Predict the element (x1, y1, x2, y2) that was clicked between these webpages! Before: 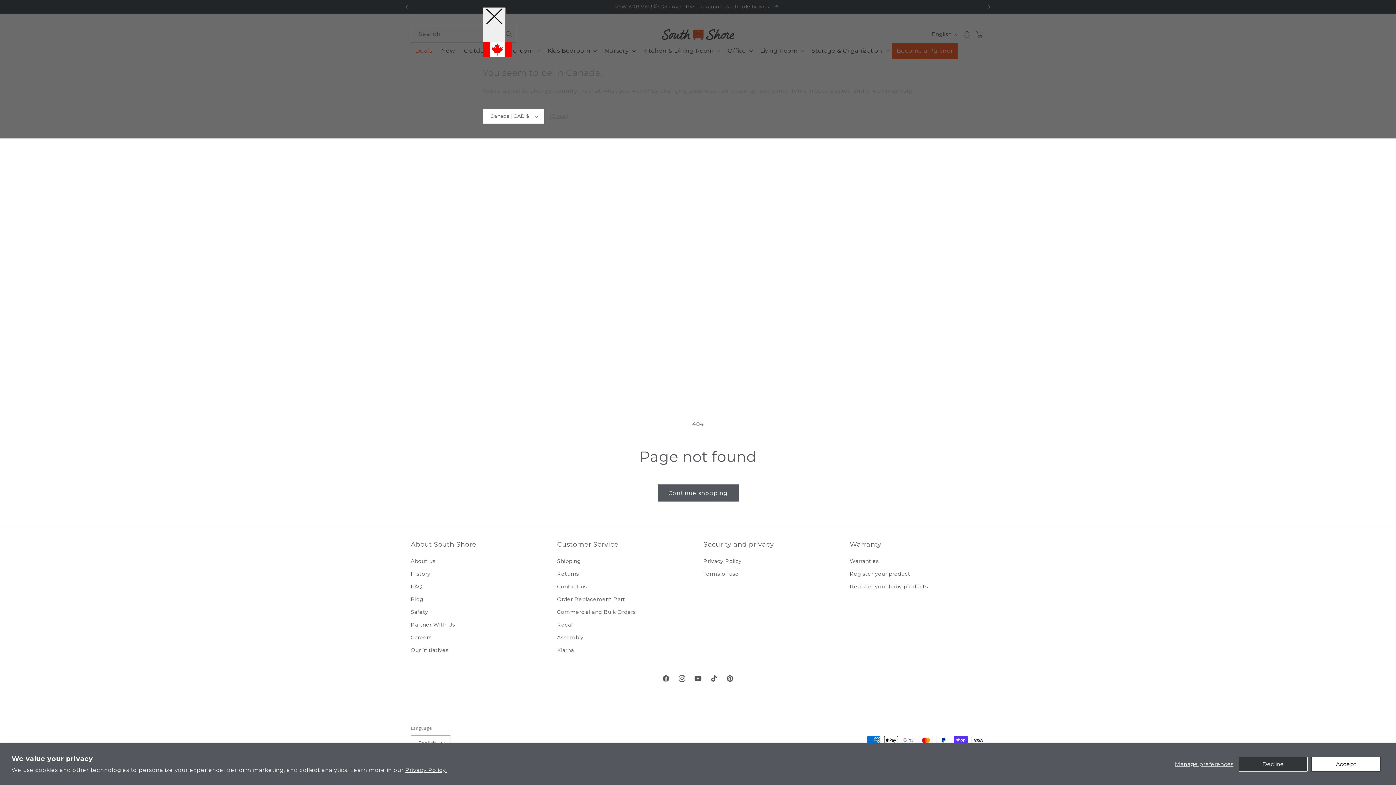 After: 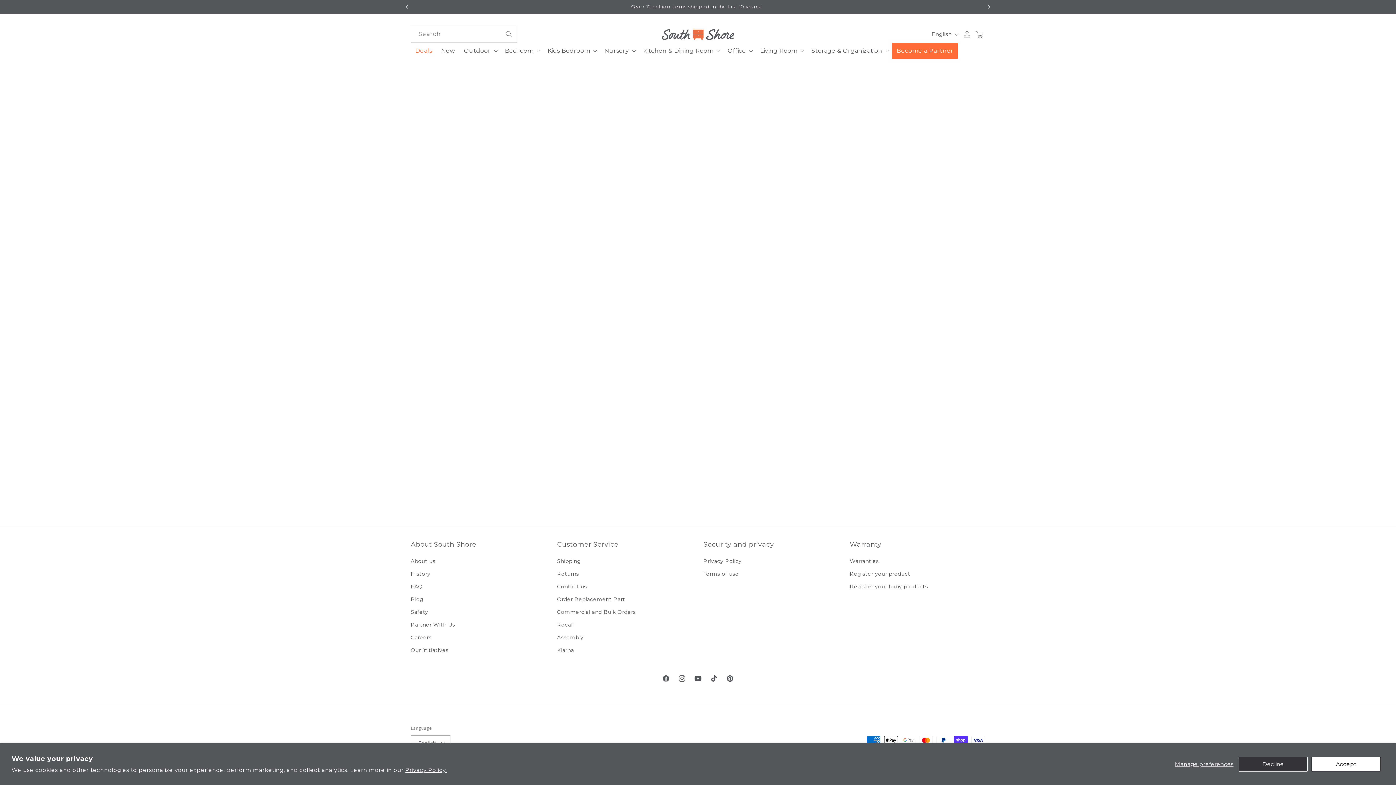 Action: bbox: (850, 580, 928, 593) label: Register your baby products